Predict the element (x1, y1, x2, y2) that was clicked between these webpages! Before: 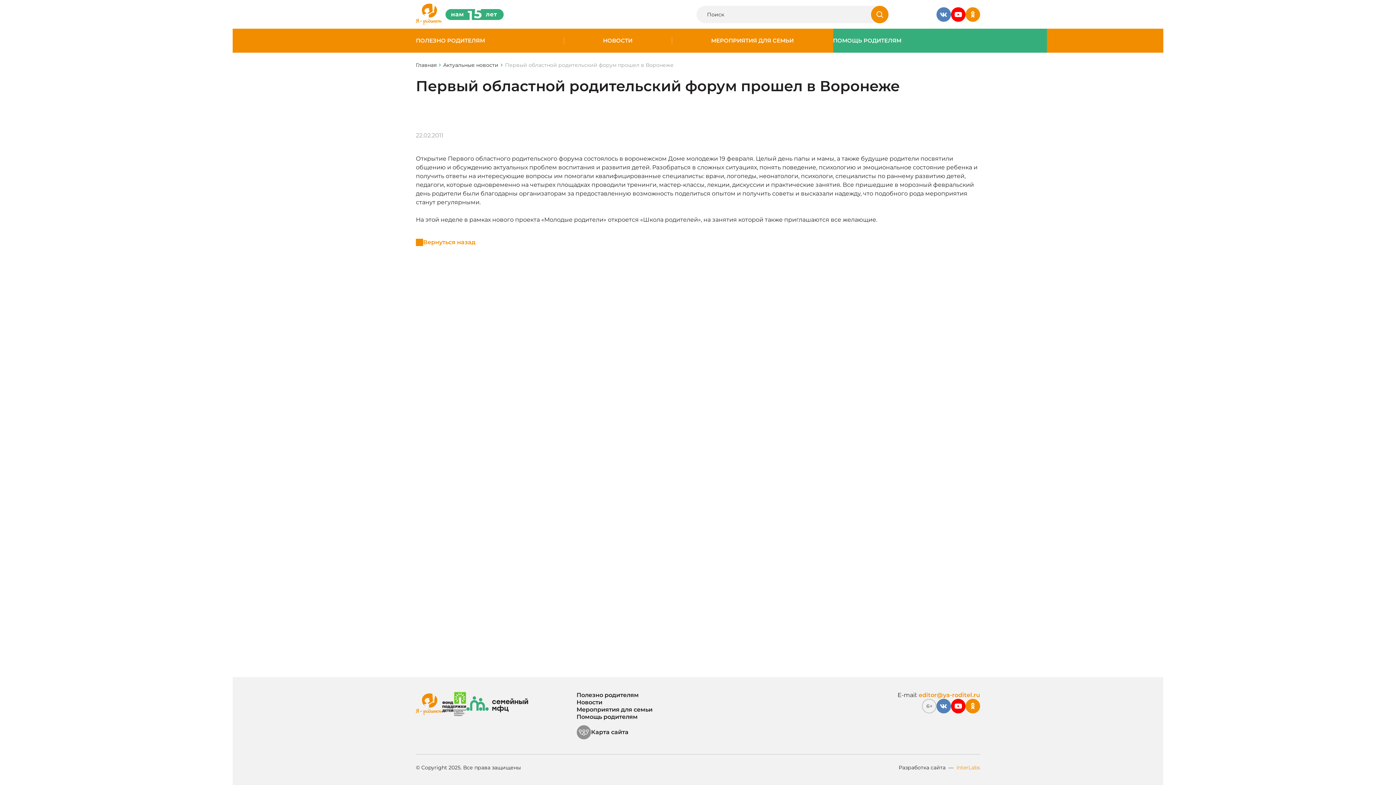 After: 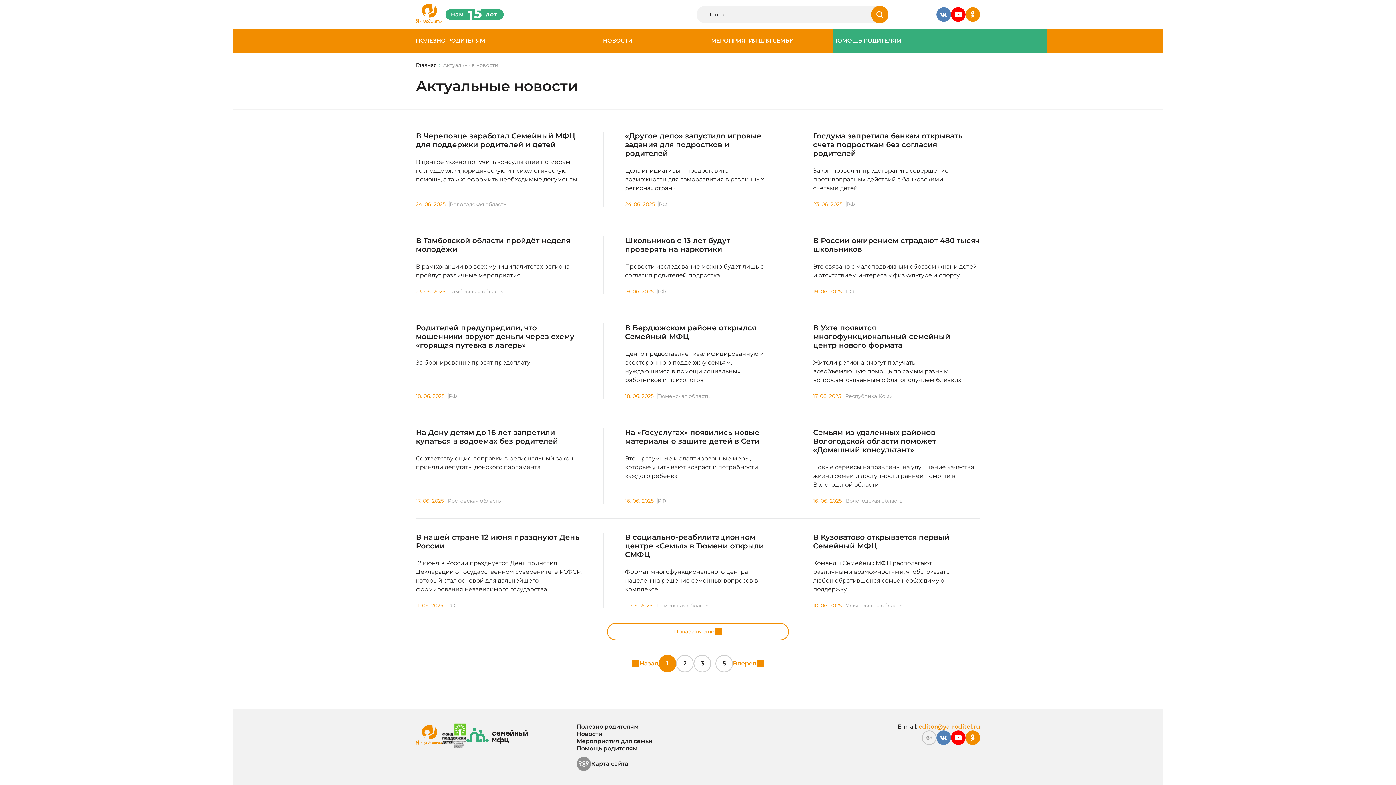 Action: bbox: (603, 37, 632, 44) label: НОВОСТИ